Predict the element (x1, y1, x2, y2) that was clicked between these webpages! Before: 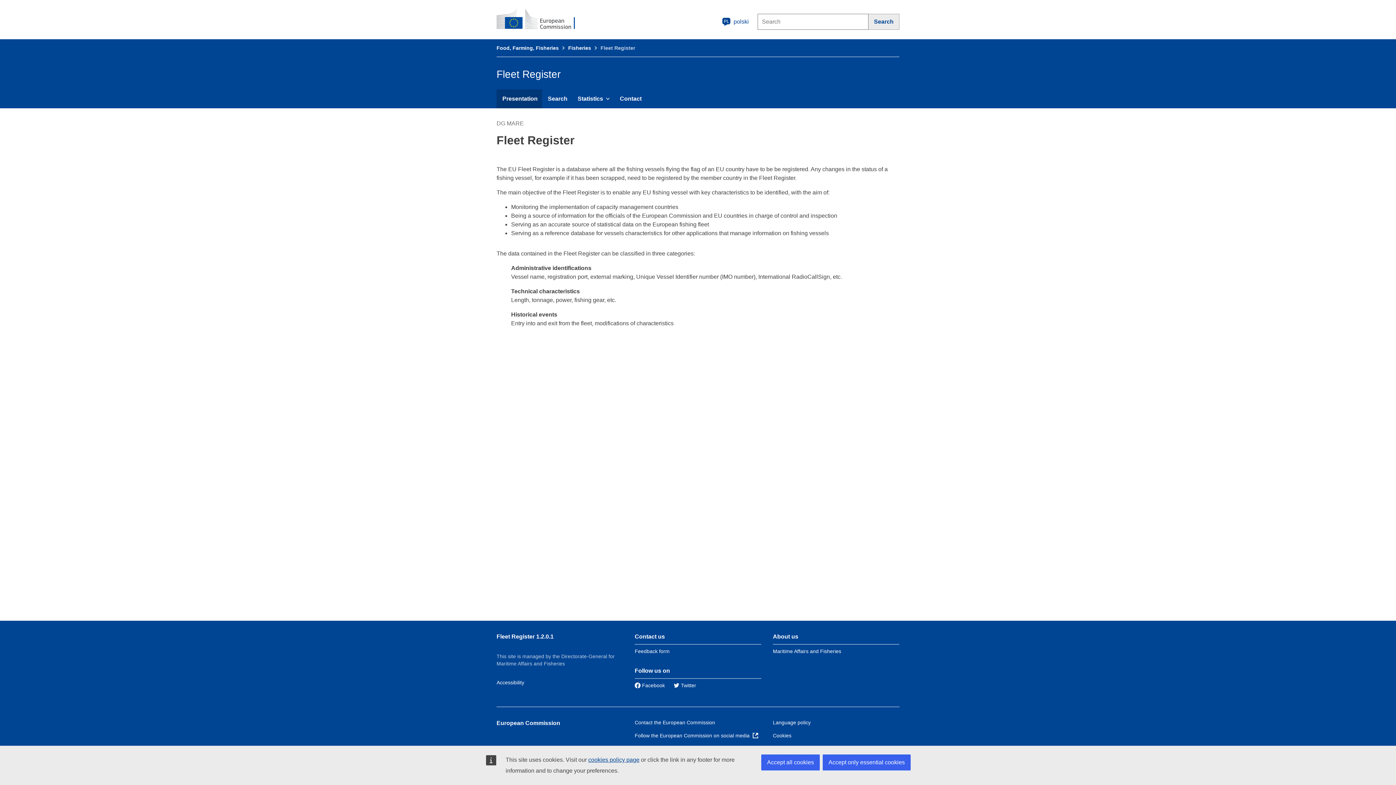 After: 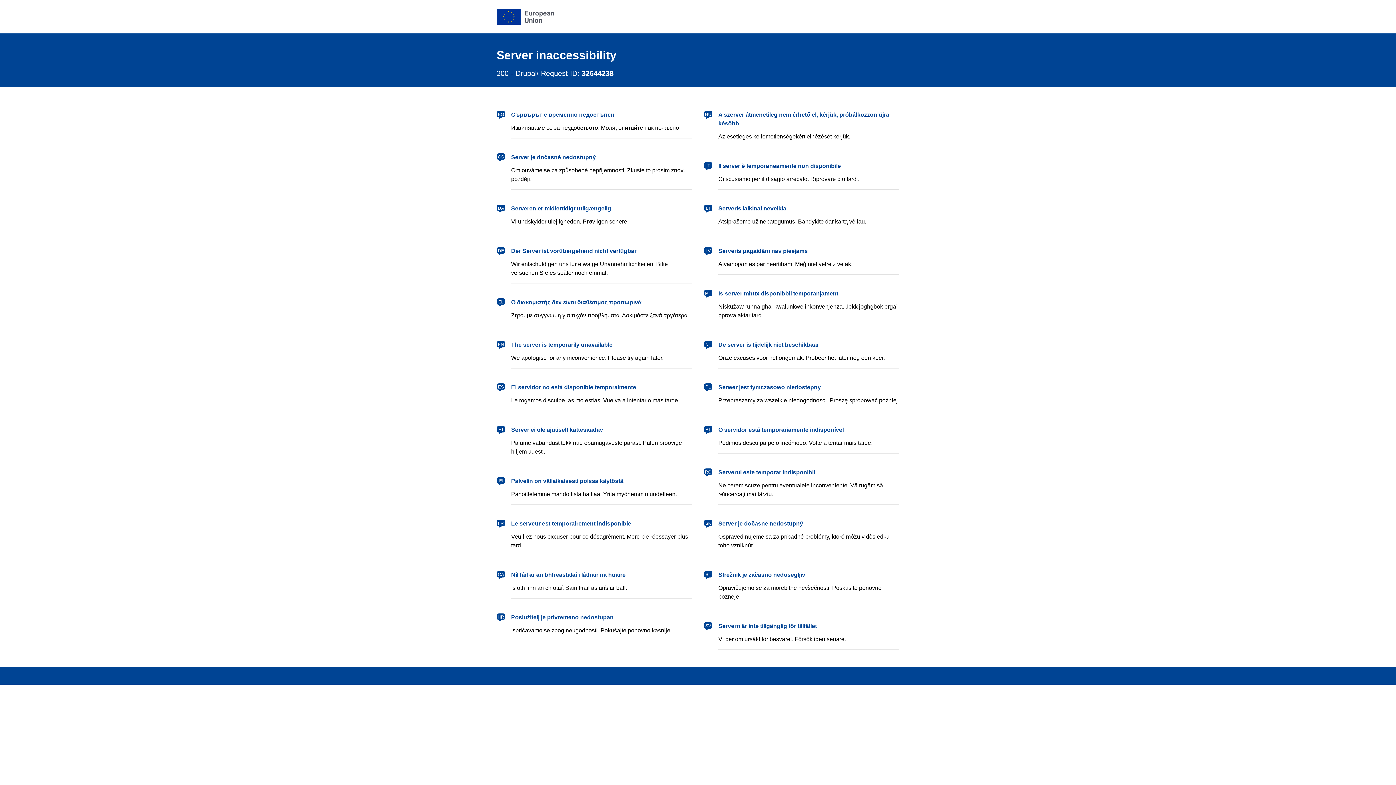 Action: bbox: (773, 648, 841, 654) label: Maritime Affairs and Fisheries